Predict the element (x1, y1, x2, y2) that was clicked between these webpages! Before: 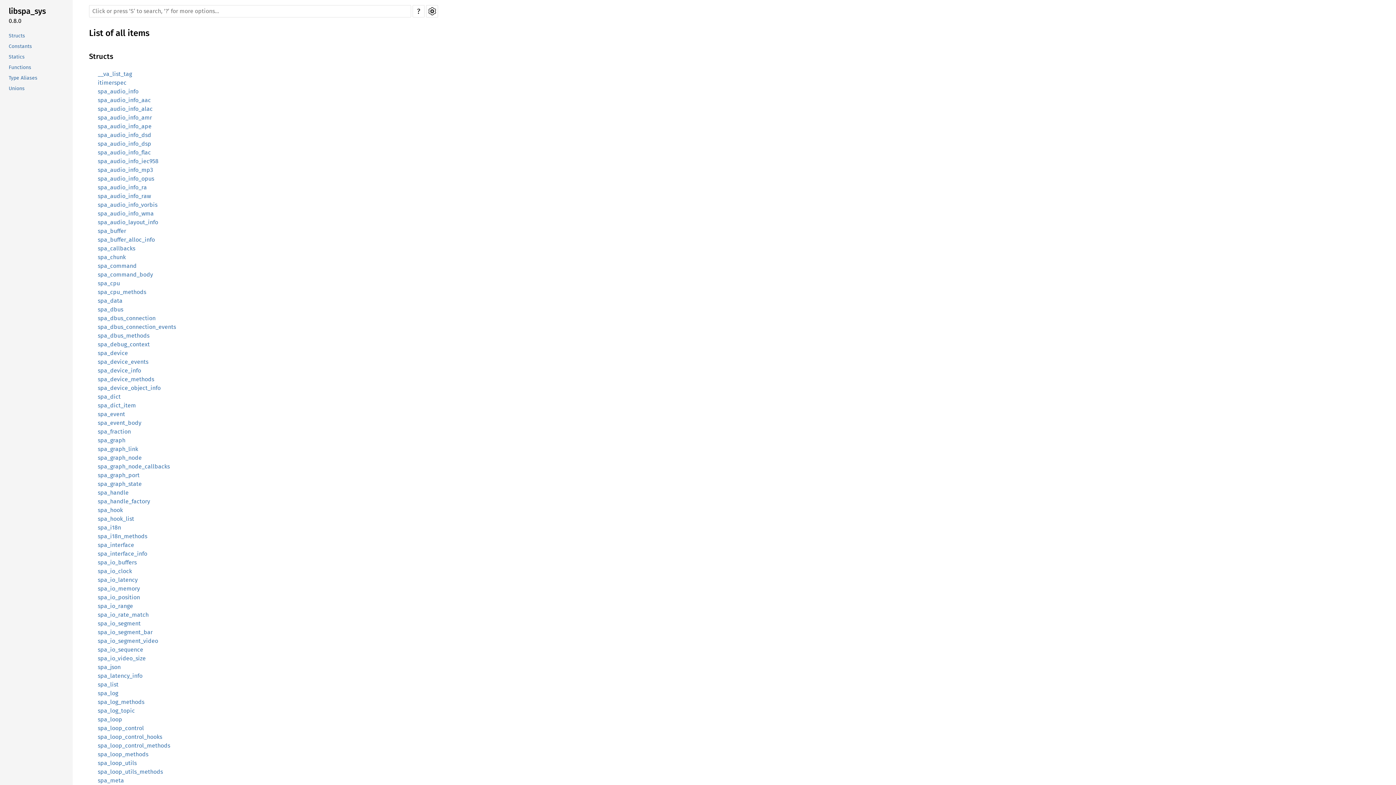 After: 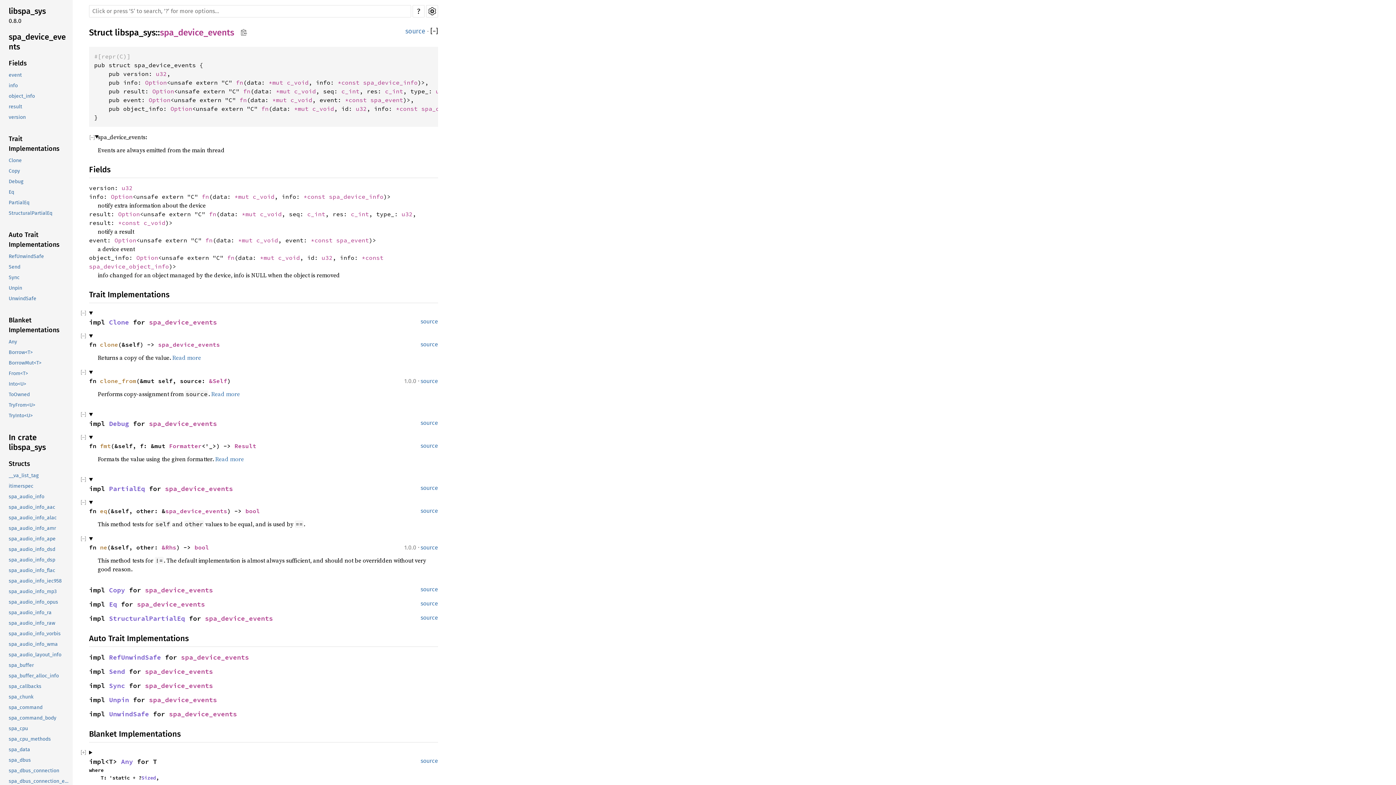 Action: bbox: (97, 358, 148, 365) label: spa_device_events